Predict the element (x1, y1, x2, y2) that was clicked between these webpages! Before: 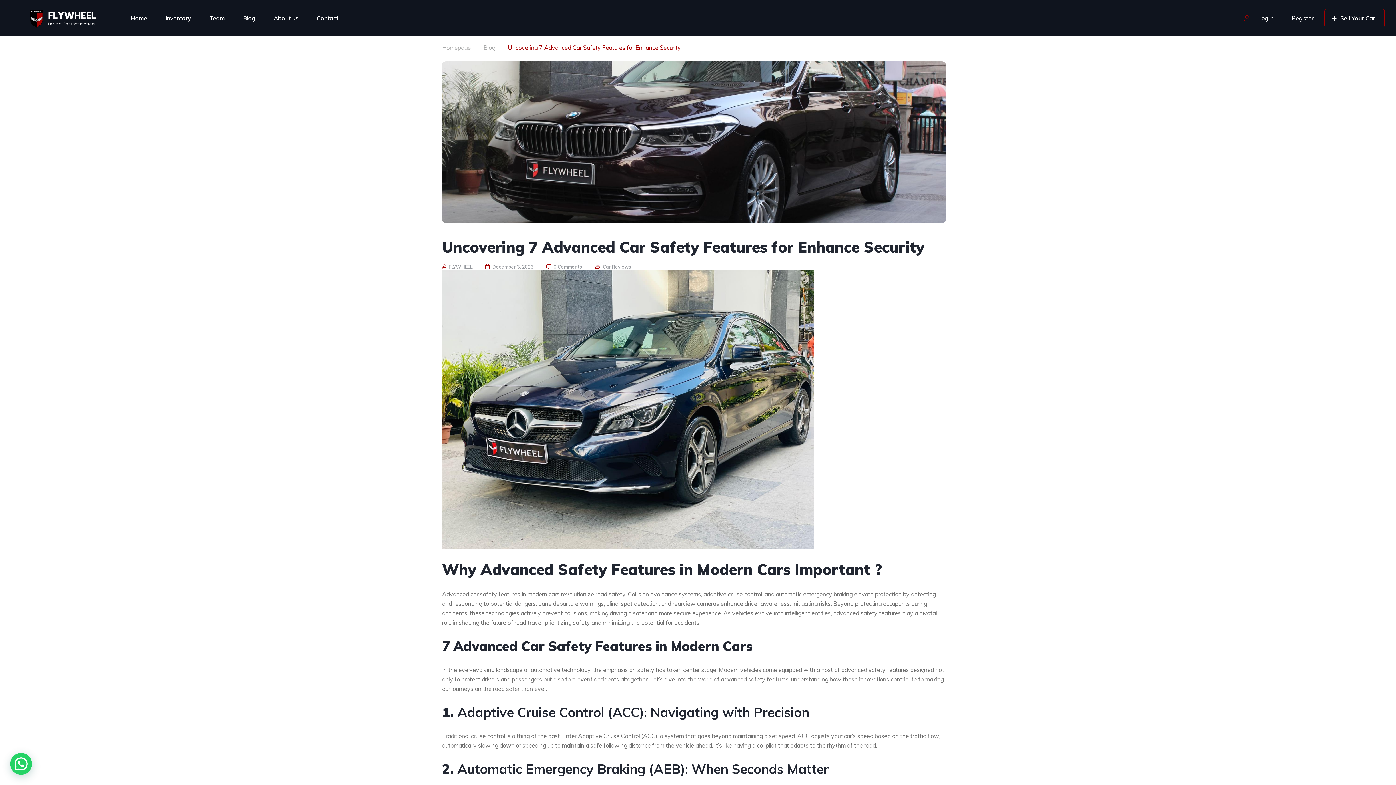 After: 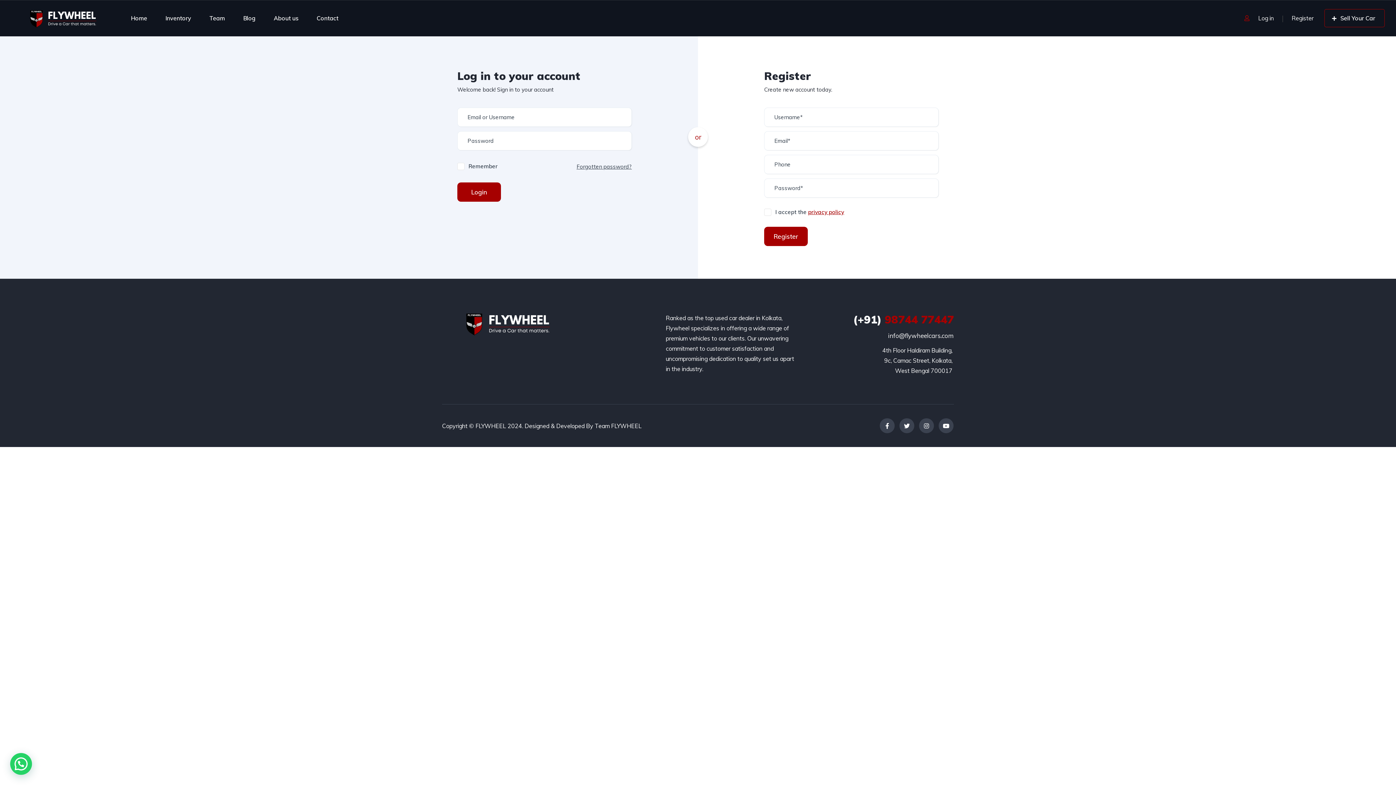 Action: label: Register bbox: (1292, 14, 1313, 21)